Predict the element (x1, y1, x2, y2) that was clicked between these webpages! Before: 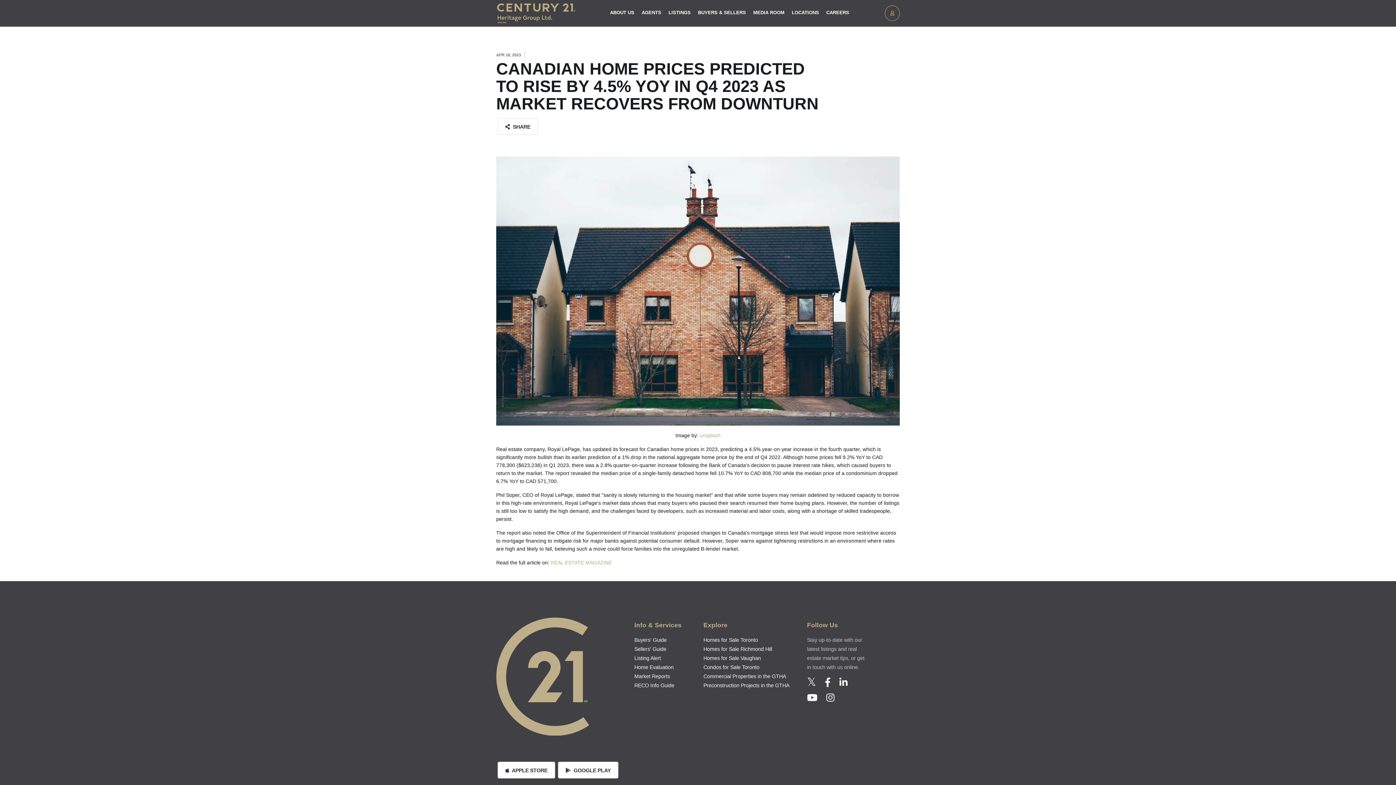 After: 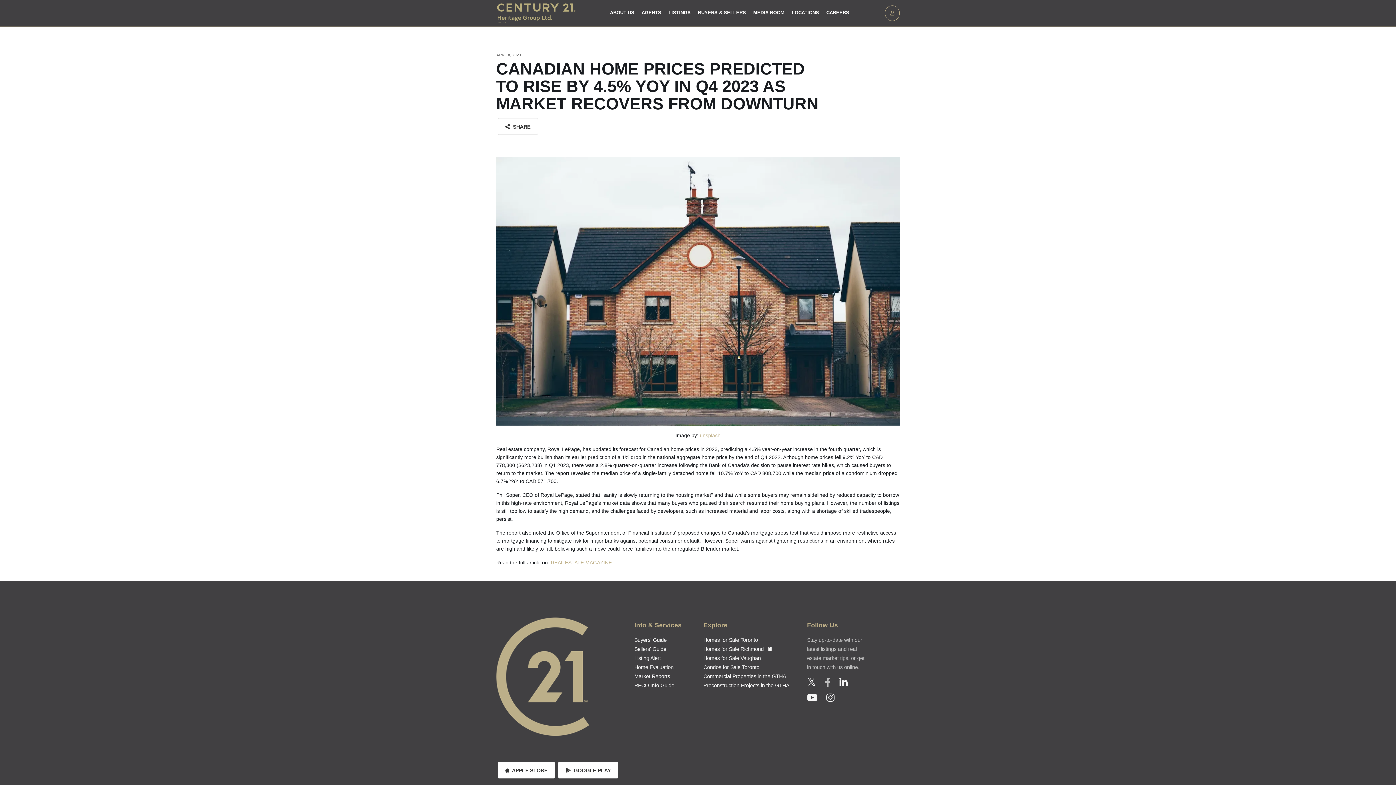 Action: bbox: (825, 677, 830, 688)